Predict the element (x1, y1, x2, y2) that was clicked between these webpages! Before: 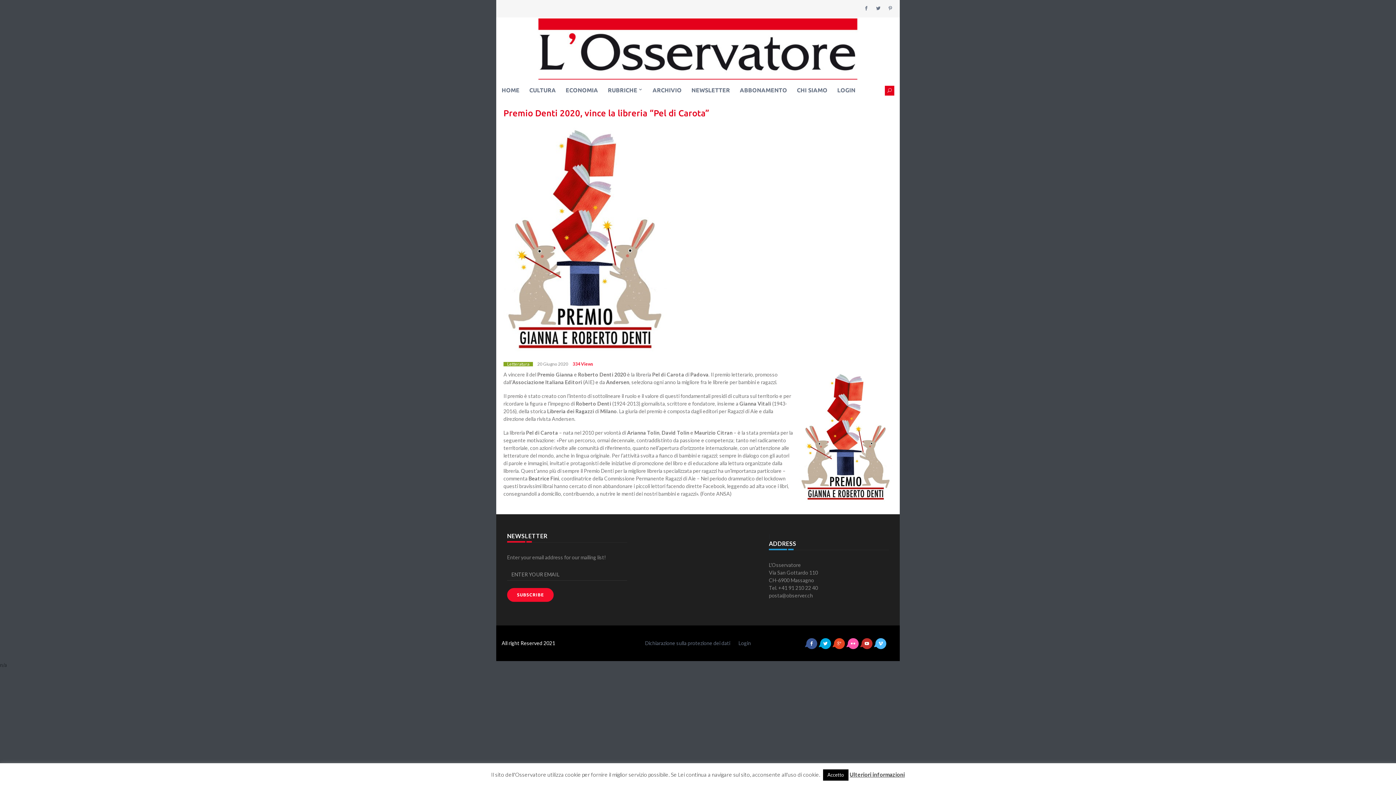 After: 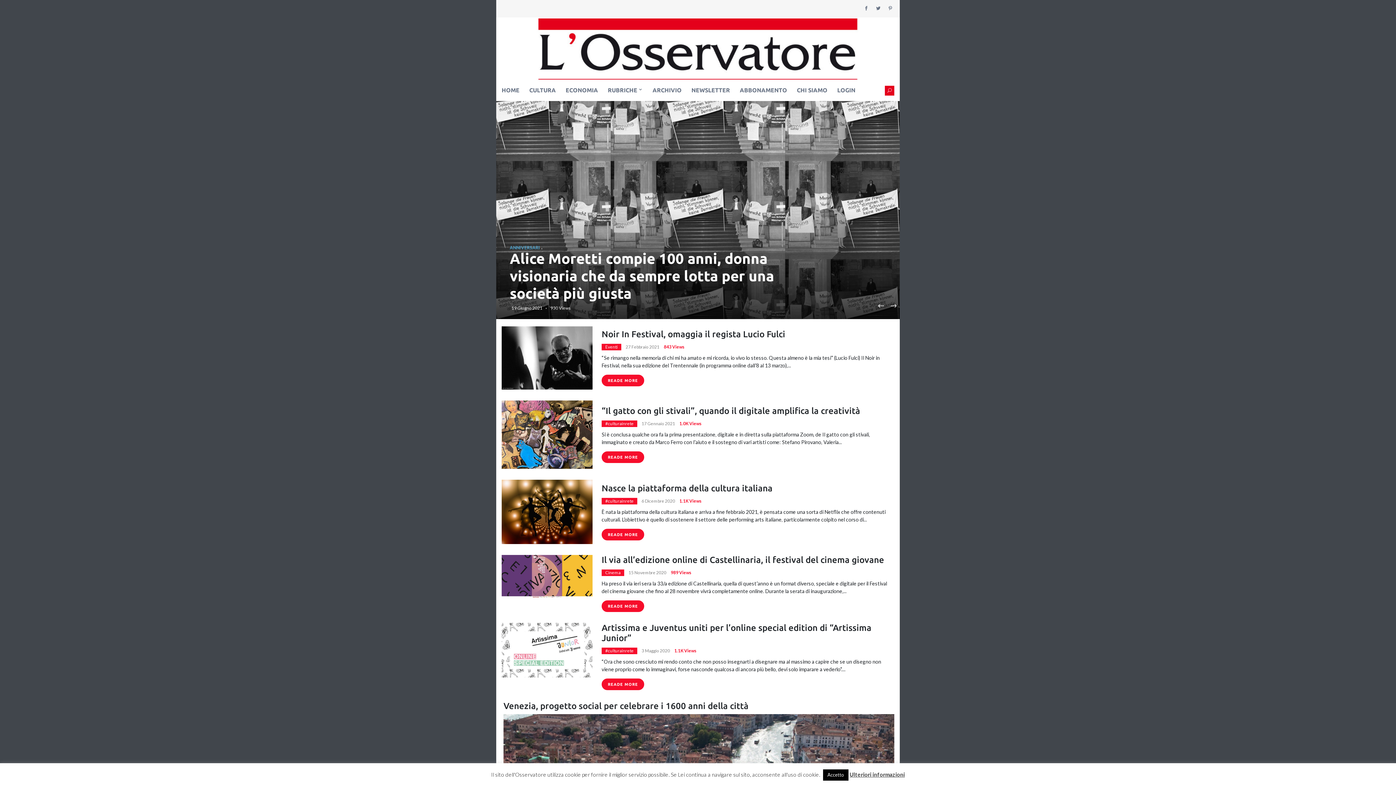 Action: bbox: (536, 45, 859, 51)